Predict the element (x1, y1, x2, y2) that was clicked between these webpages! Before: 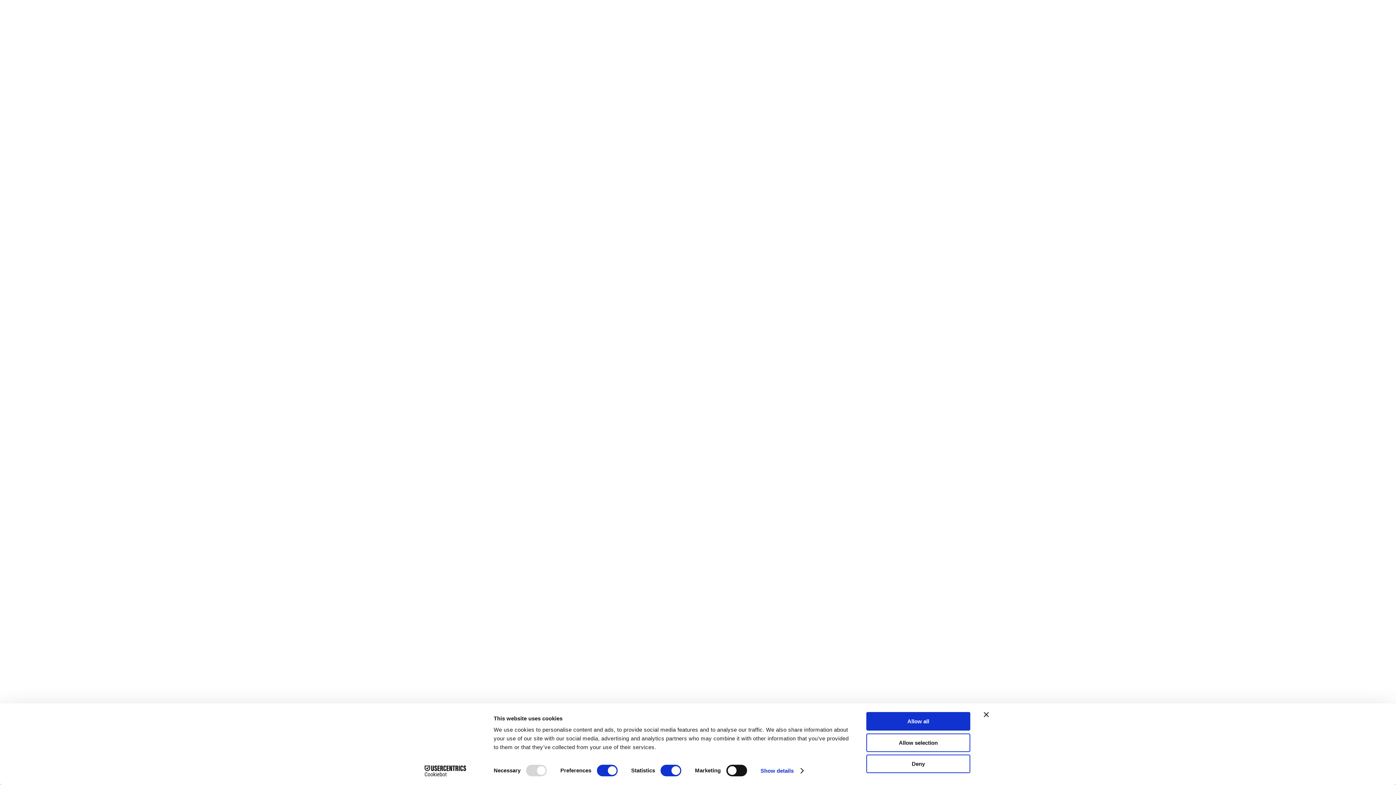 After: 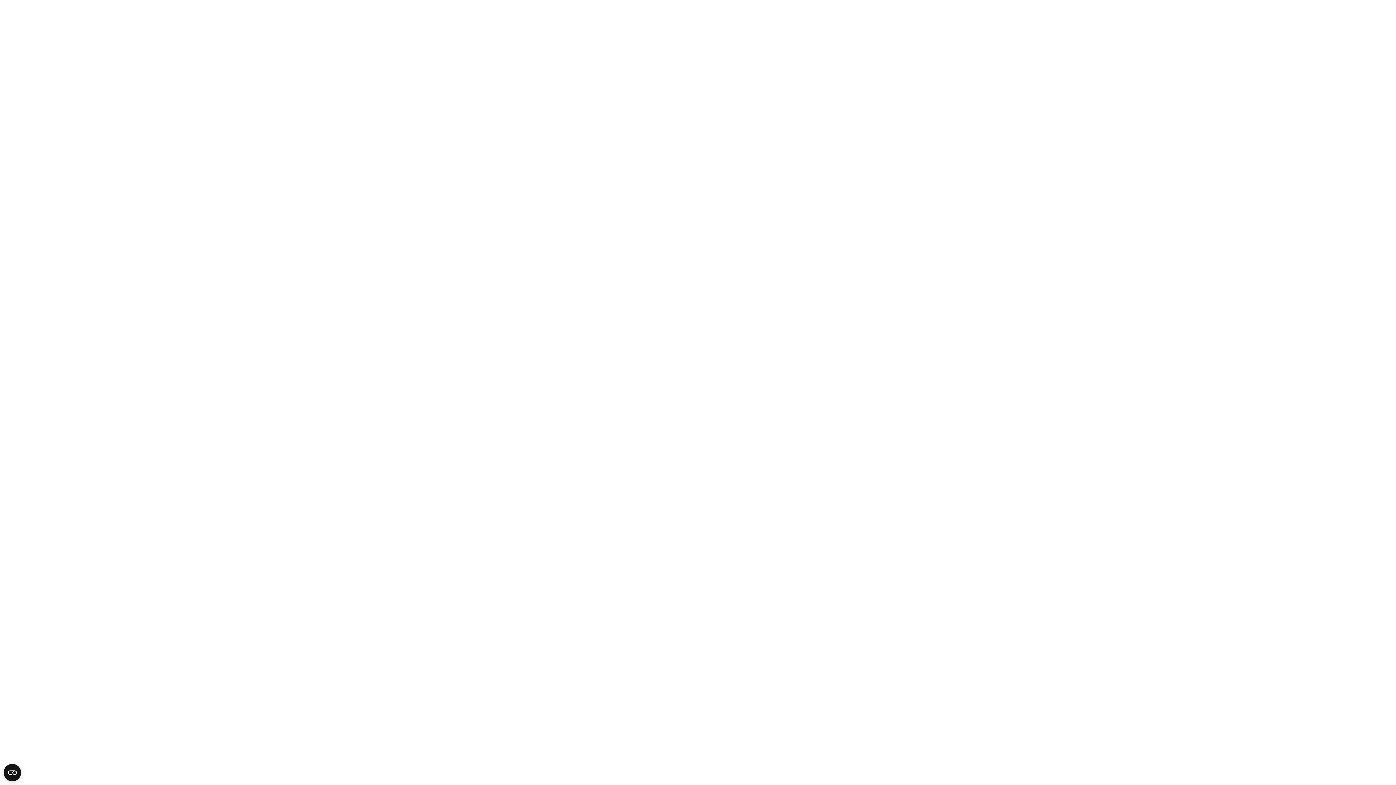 Action: label: Deny bbox: (866, 755, 970, 773)